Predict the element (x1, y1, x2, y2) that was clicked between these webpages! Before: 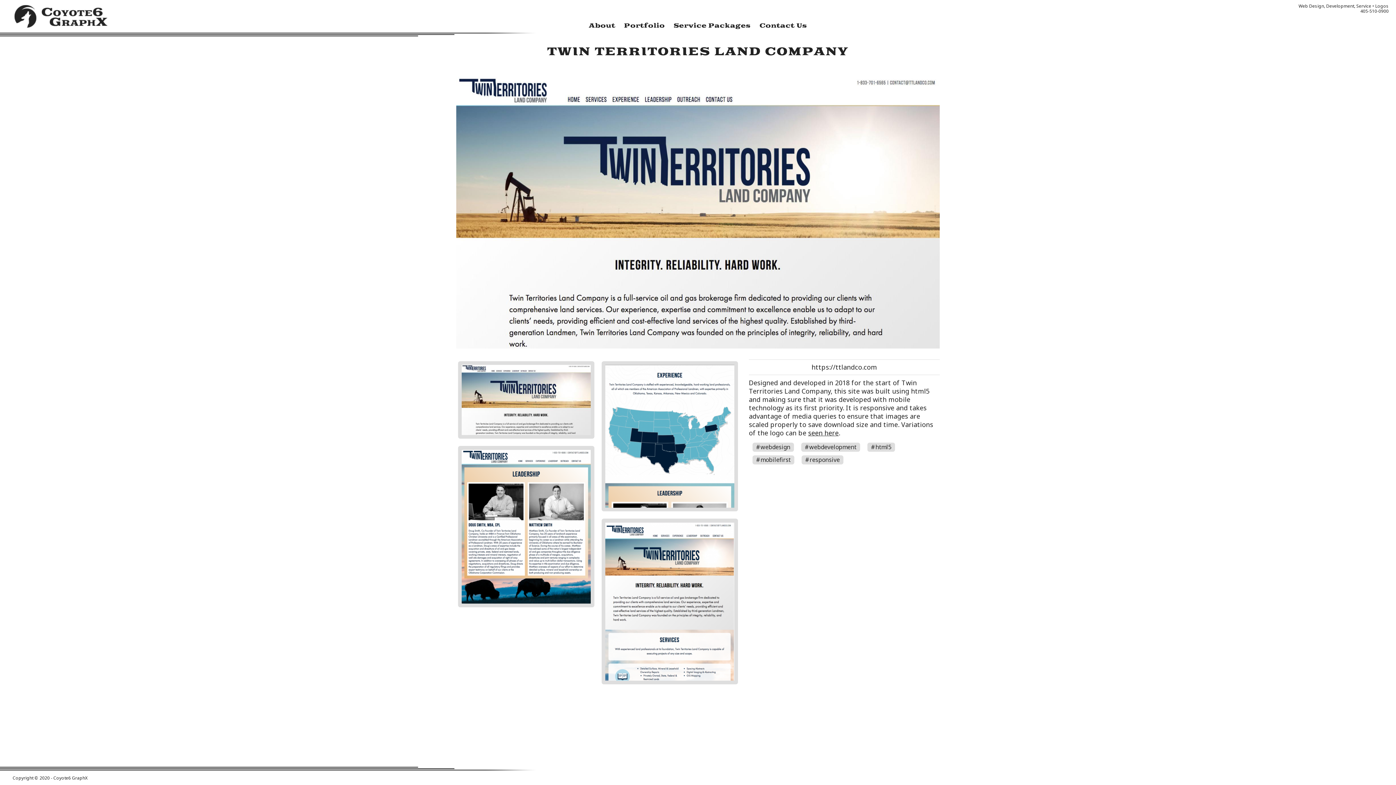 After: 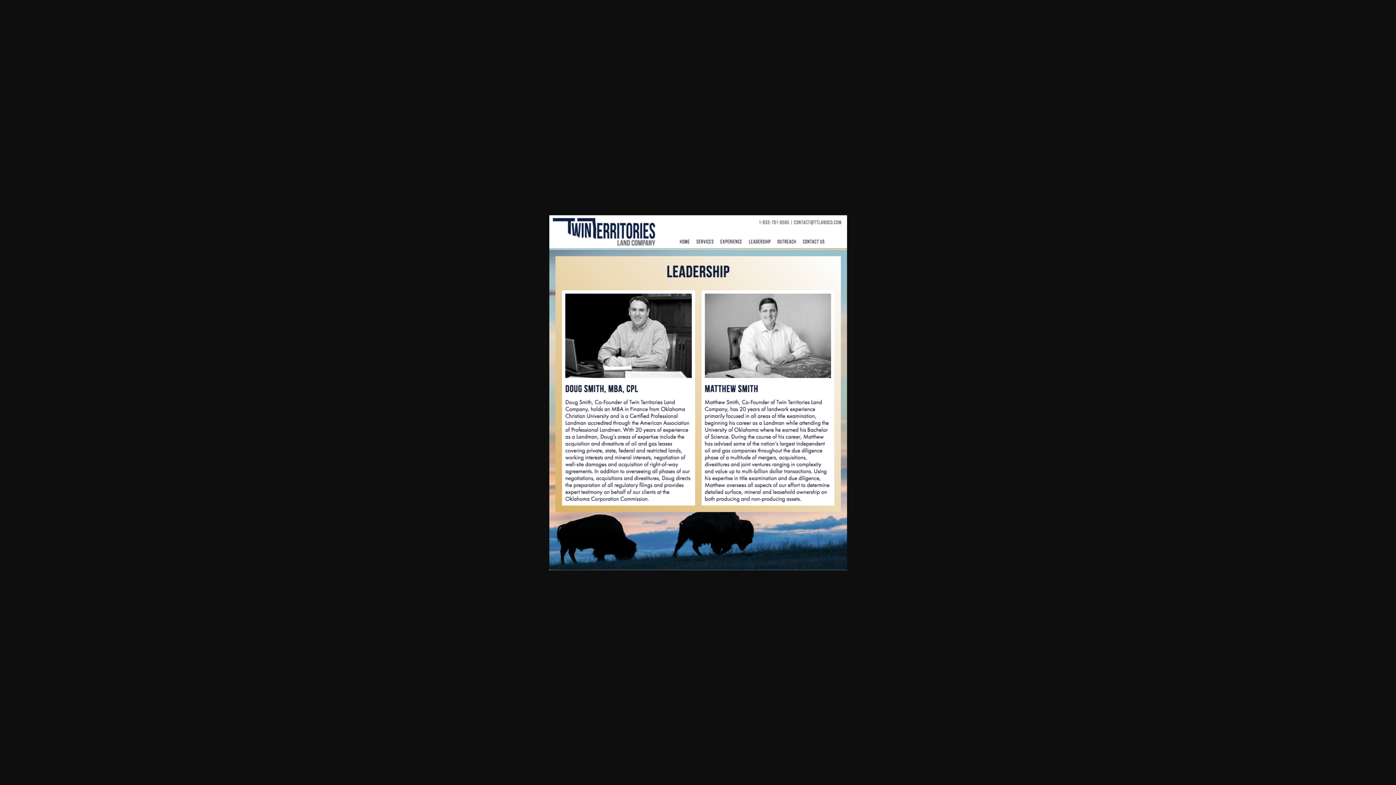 Action: bbox: (456, 446, 596, 607)